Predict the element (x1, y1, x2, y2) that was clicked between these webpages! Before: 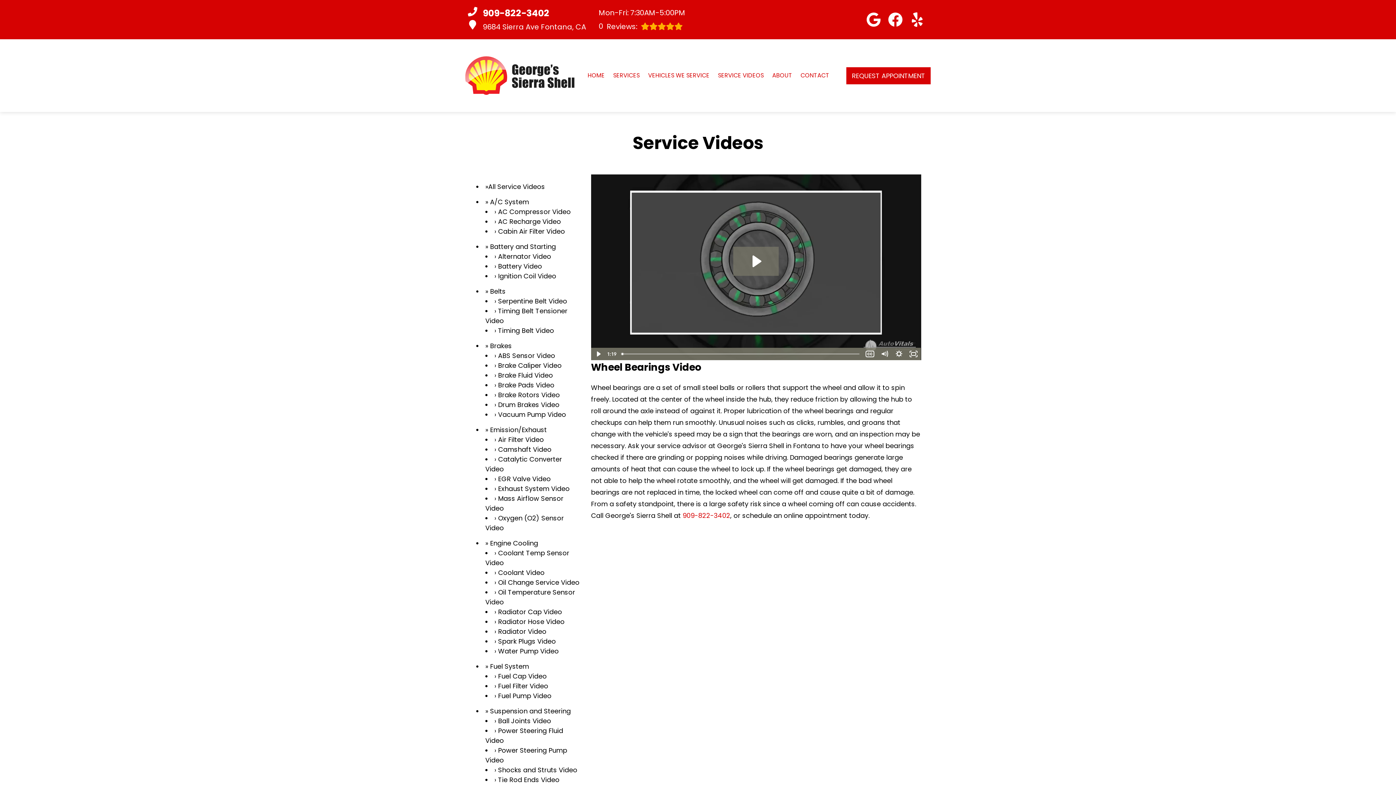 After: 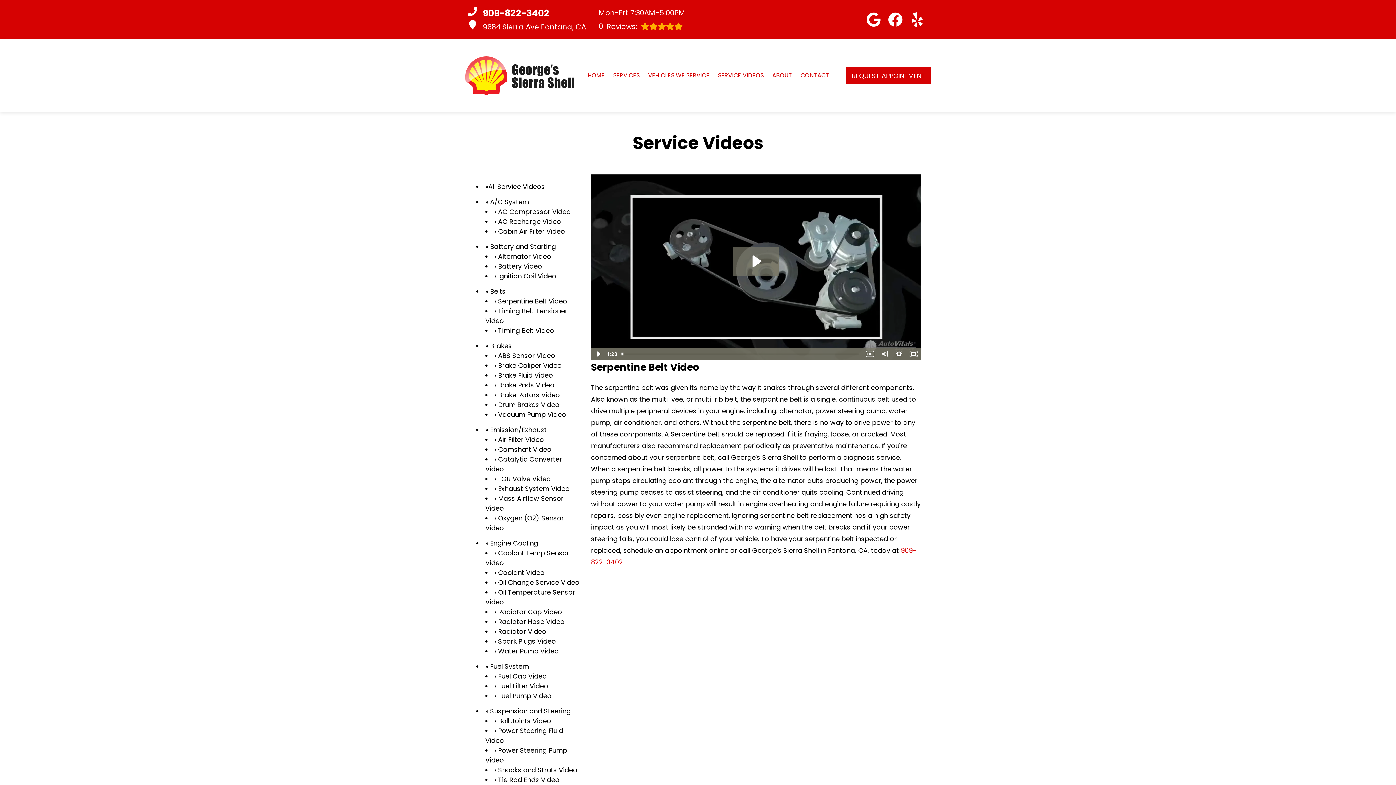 Action: label: Serpentine Belt Video bbox: (498, 296, 567, 305)